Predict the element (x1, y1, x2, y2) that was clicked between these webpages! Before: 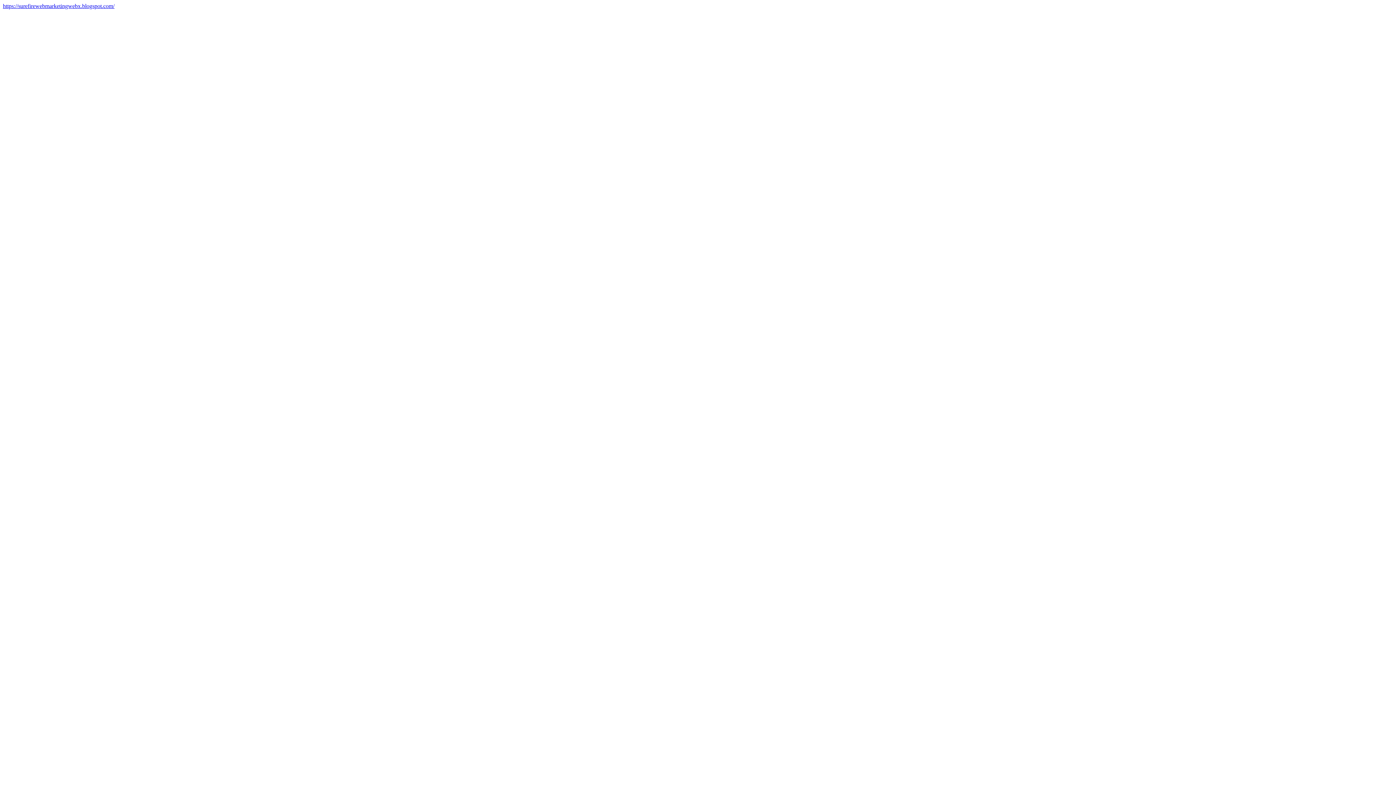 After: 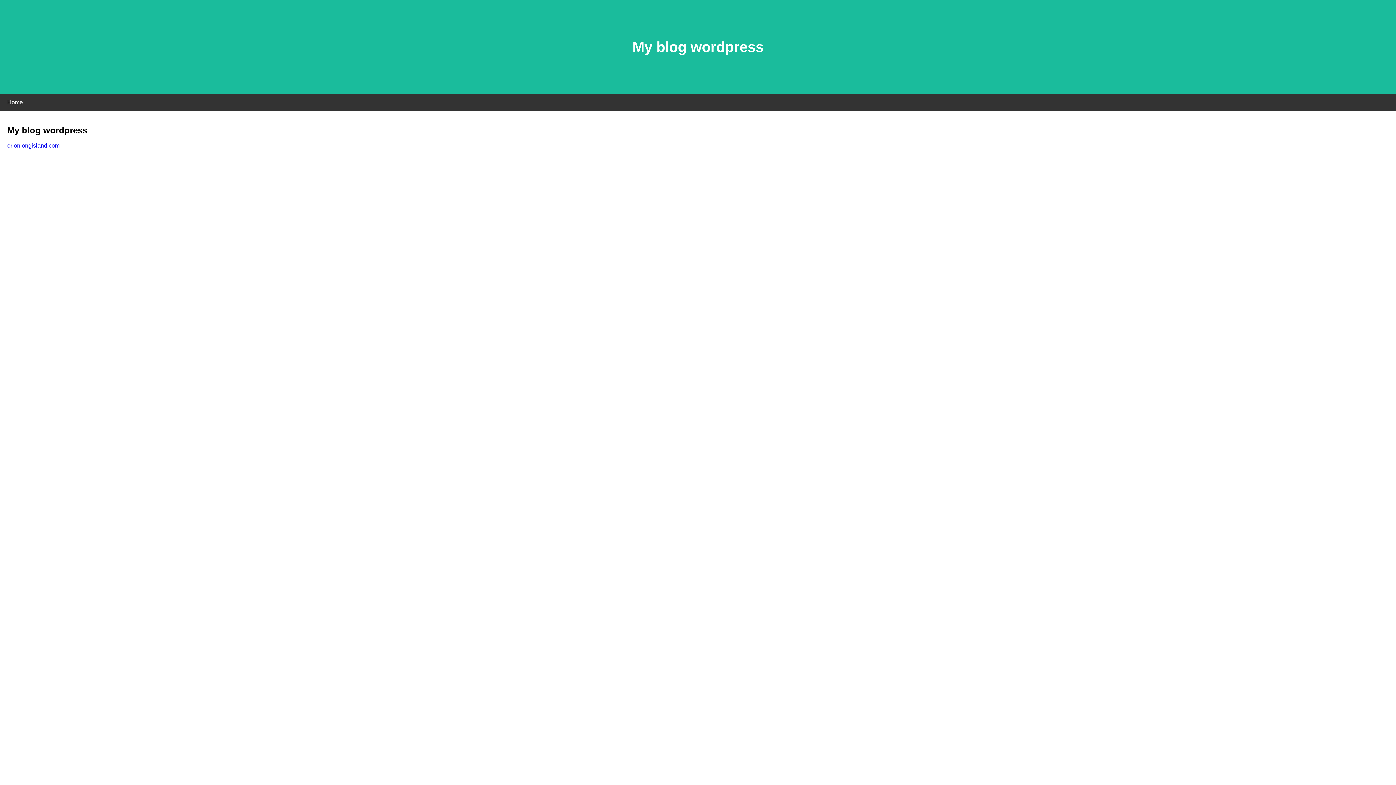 Action: label: https://surefirewebmarketingwebx.blogspot.com/ bbox: (2, 2, 114, 9)